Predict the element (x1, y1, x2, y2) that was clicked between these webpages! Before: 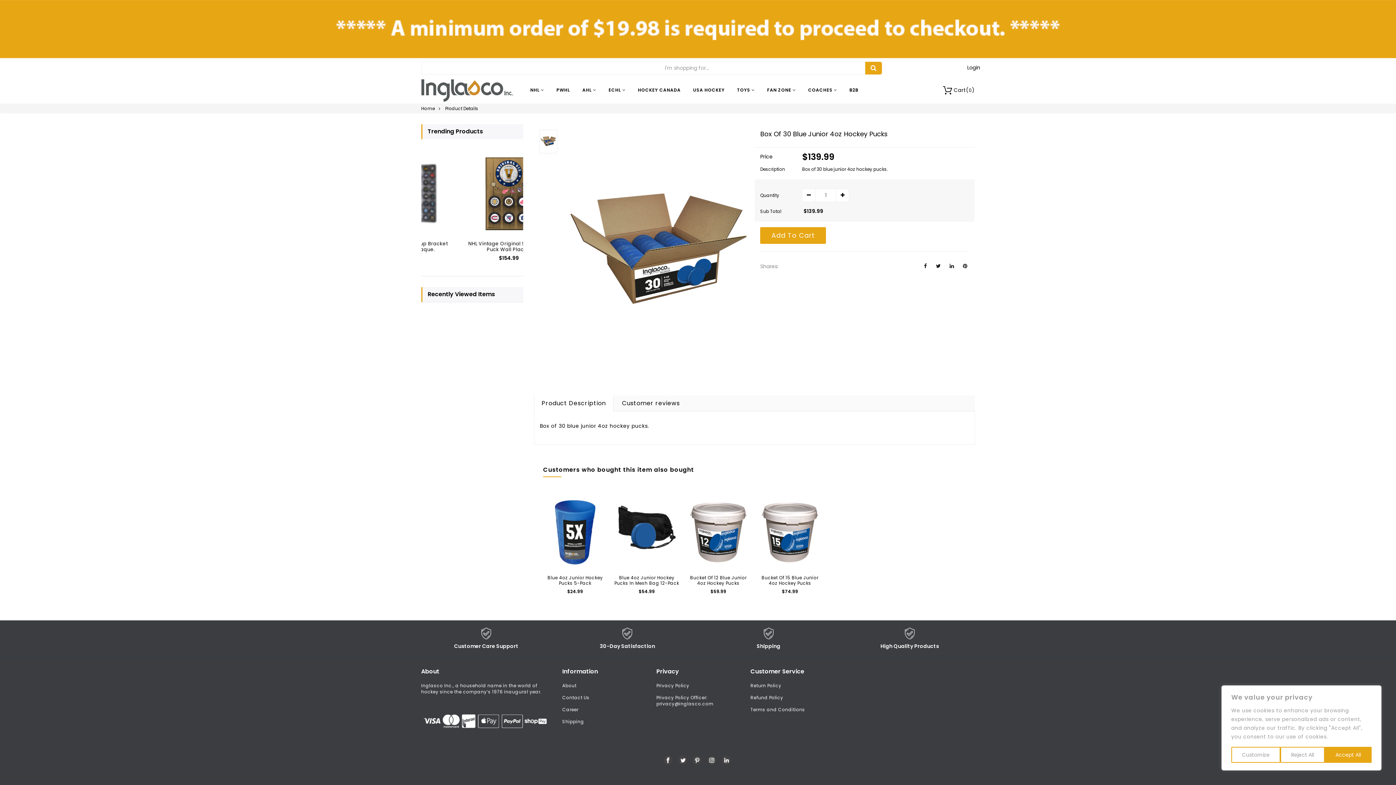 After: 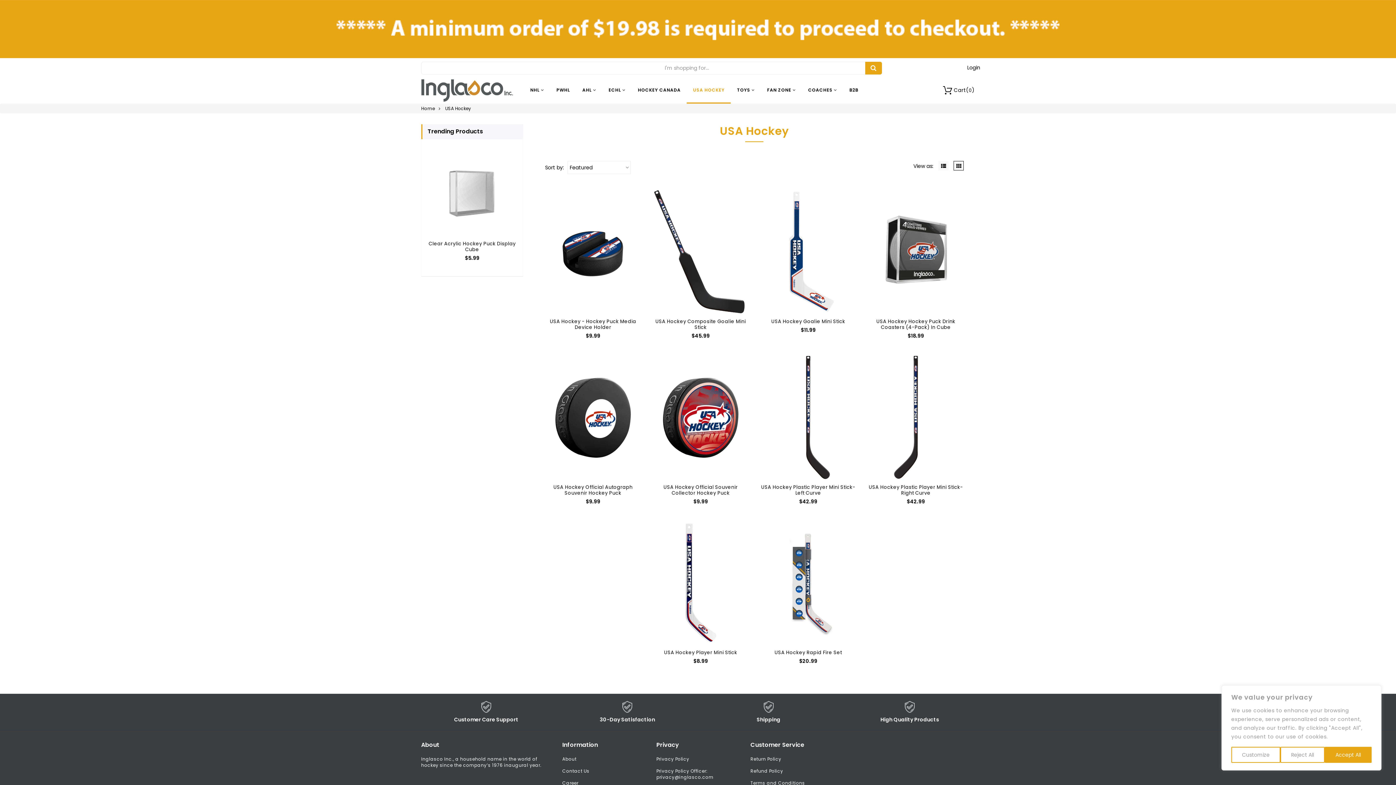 Action: bbox: (693, 77, 724, 102) label: USA HOCKEY